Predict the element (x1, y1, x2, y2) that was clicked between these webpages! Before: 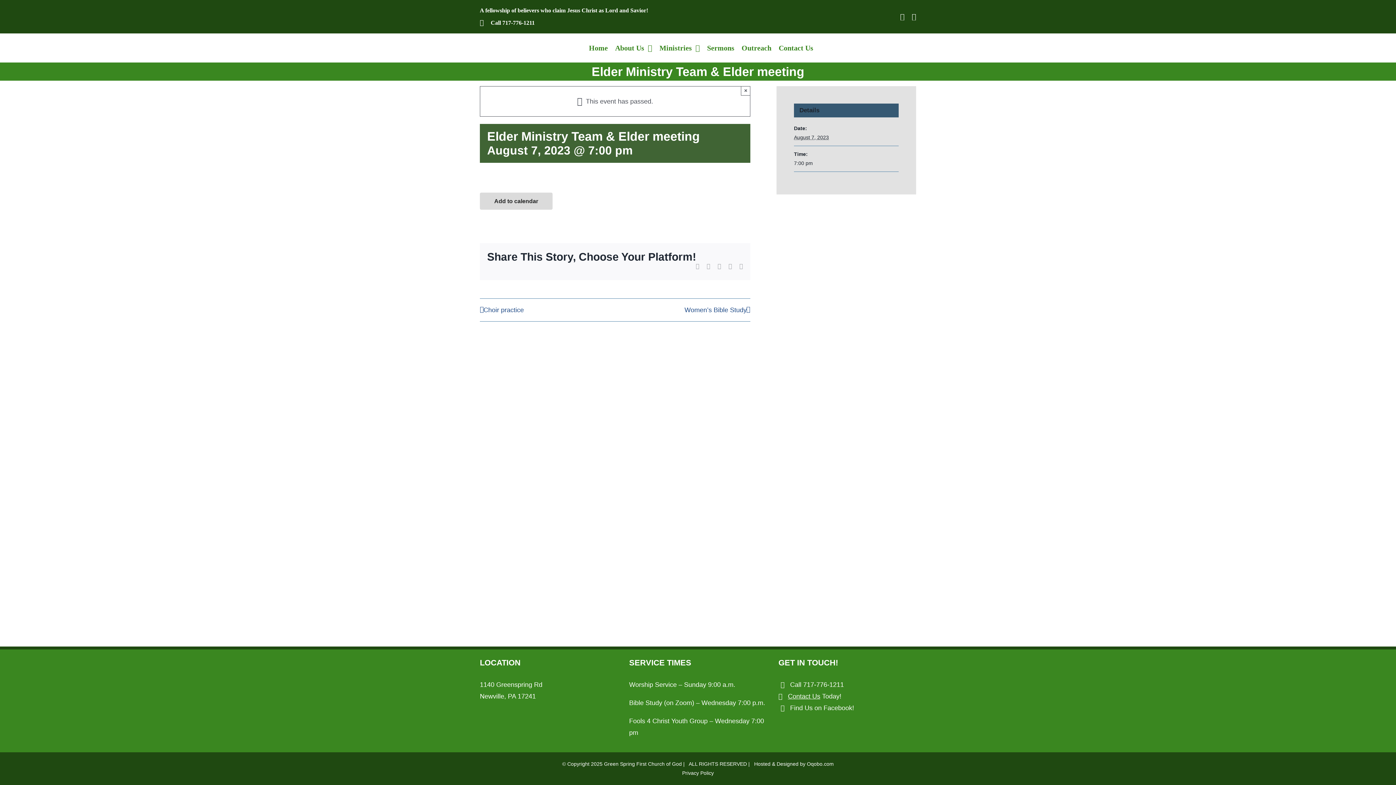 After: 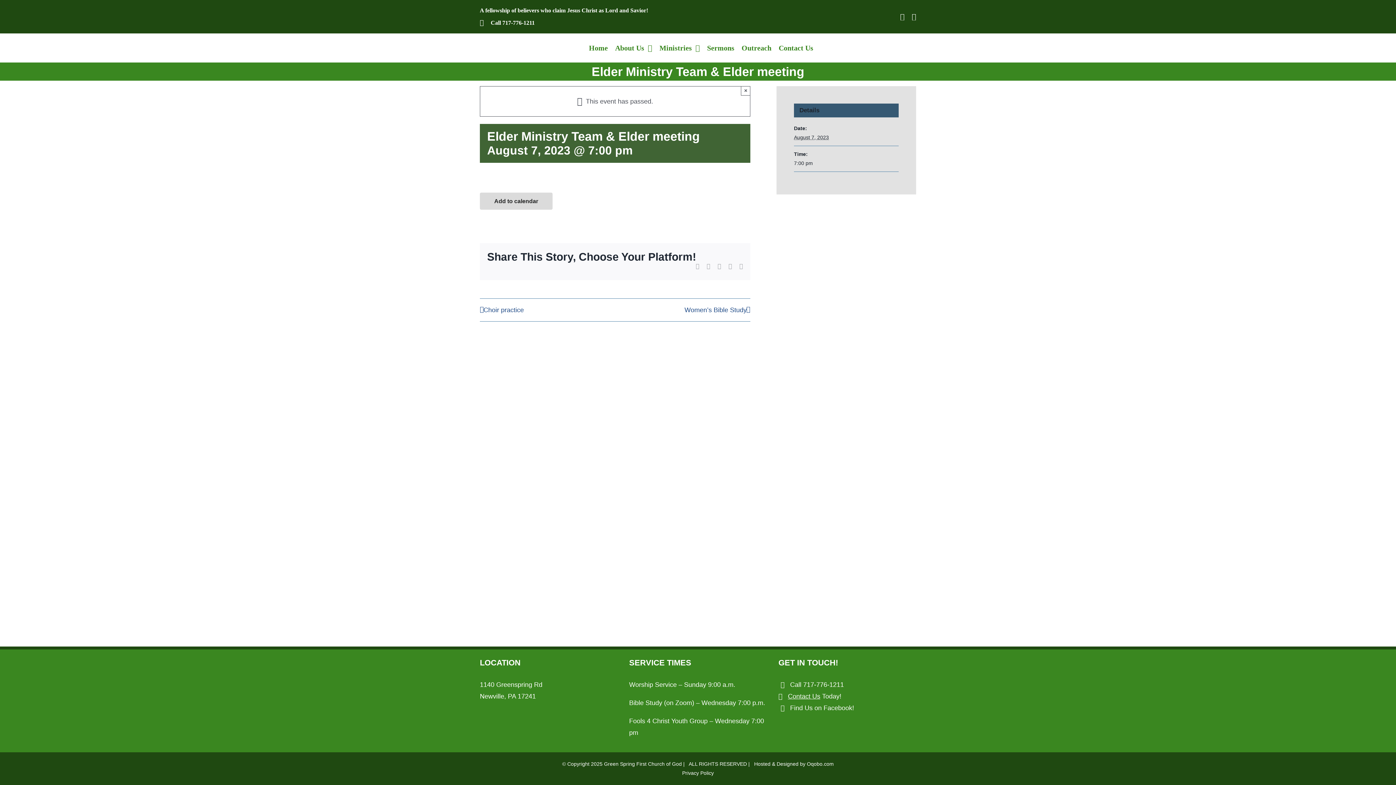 Action: label: Oqobo.com bbox: (807, 761, 834, 767)